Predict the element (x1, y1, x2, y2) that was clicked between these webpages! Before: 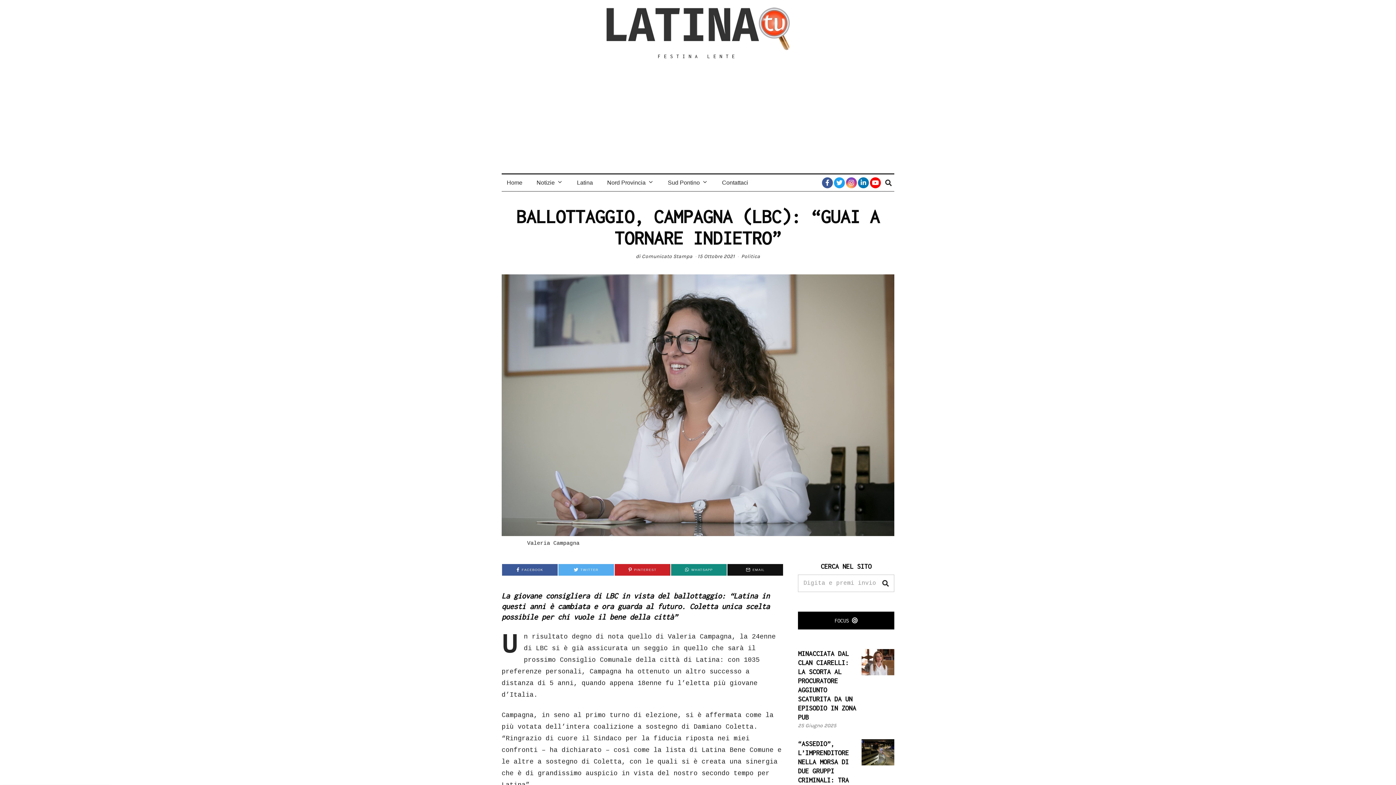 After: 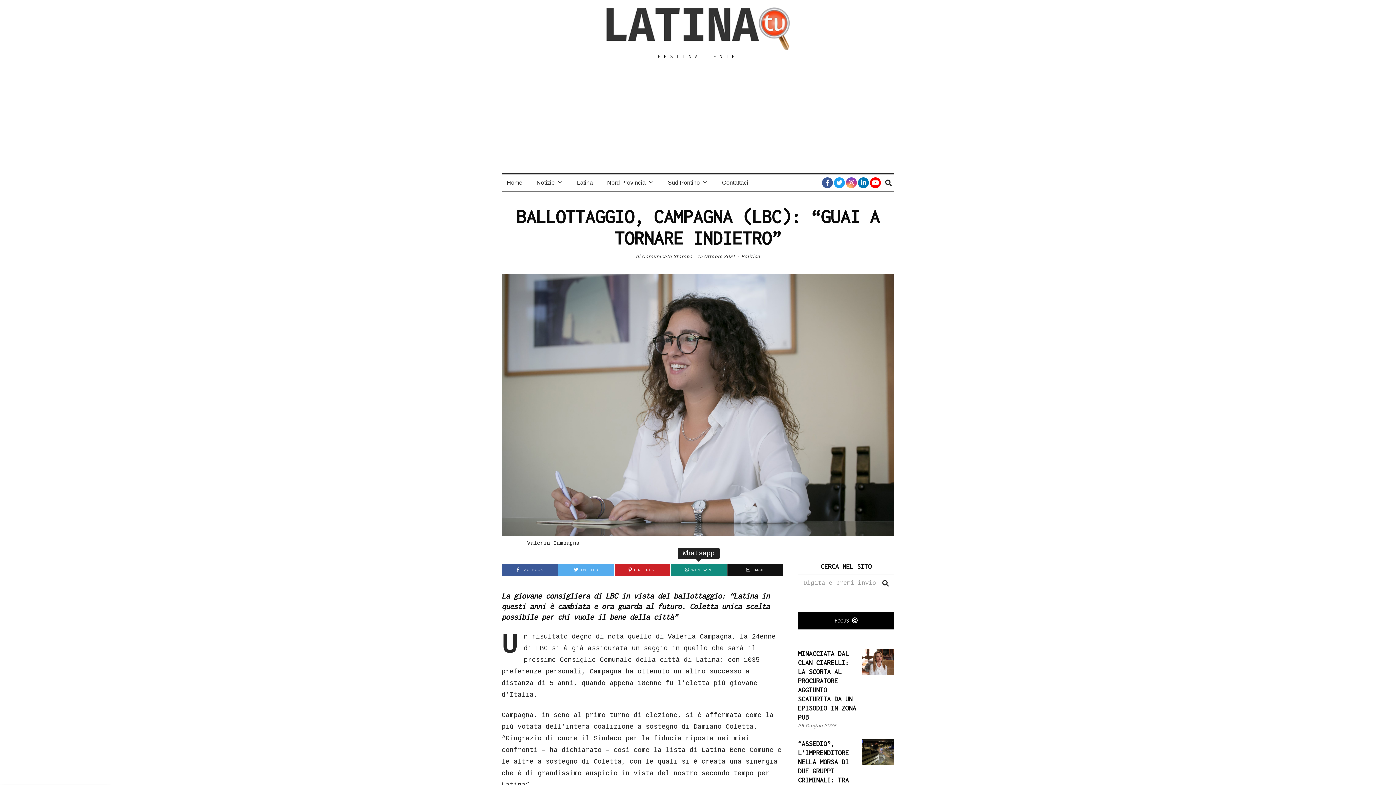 Action: bbox: (671, 564, 726, 576) label: WHATSAPP